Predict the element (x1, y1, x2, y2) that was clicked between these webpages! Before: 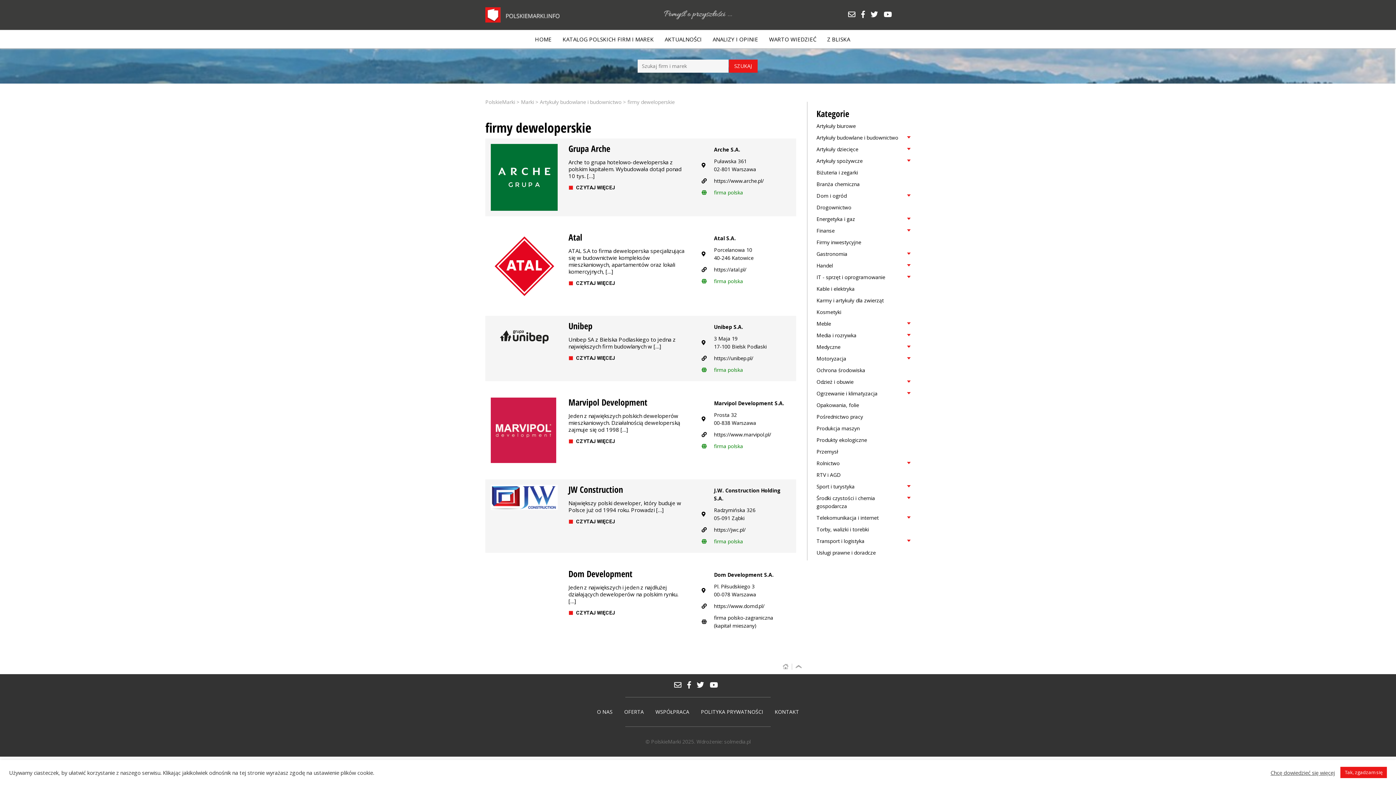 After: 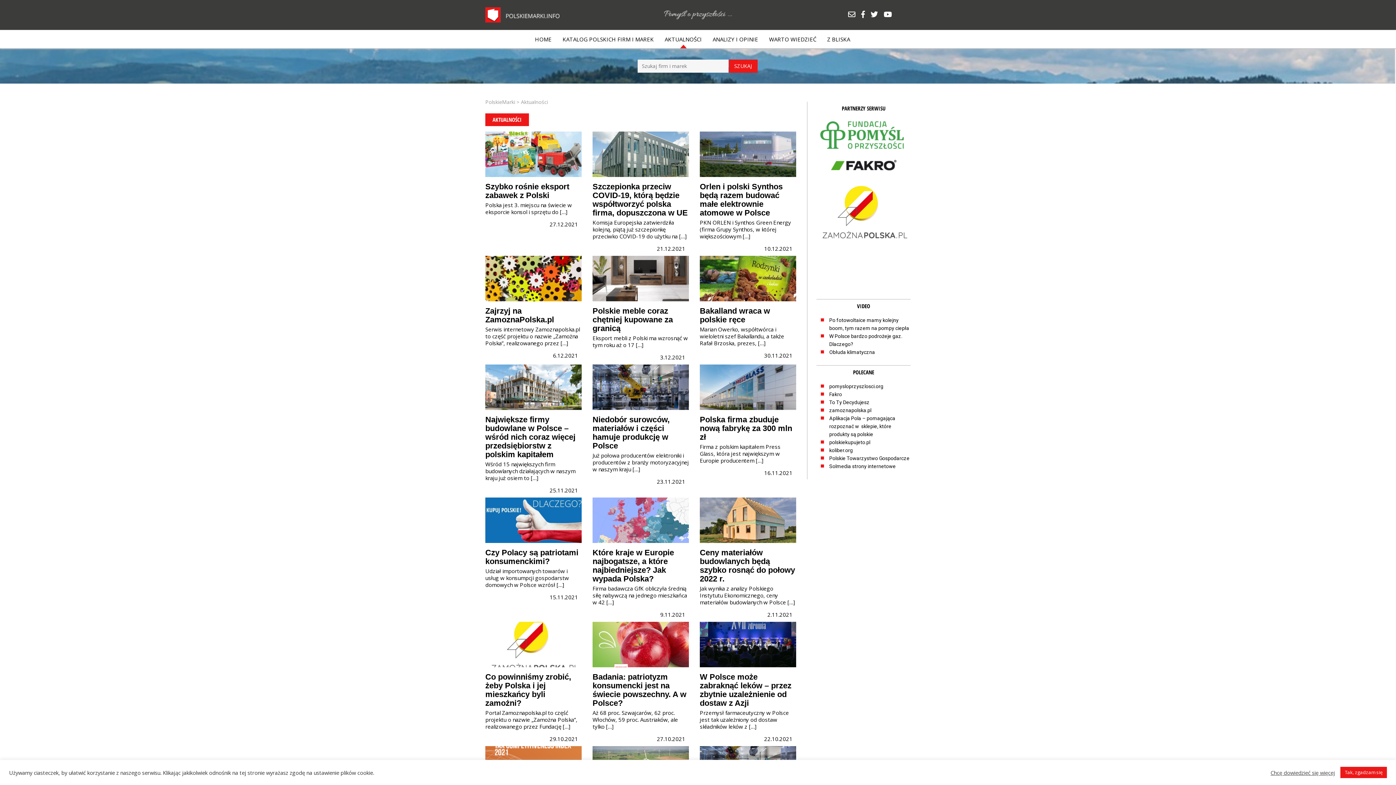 Action: bbox: (664, 32, 702, 46) label: AKTUALNOŚCI